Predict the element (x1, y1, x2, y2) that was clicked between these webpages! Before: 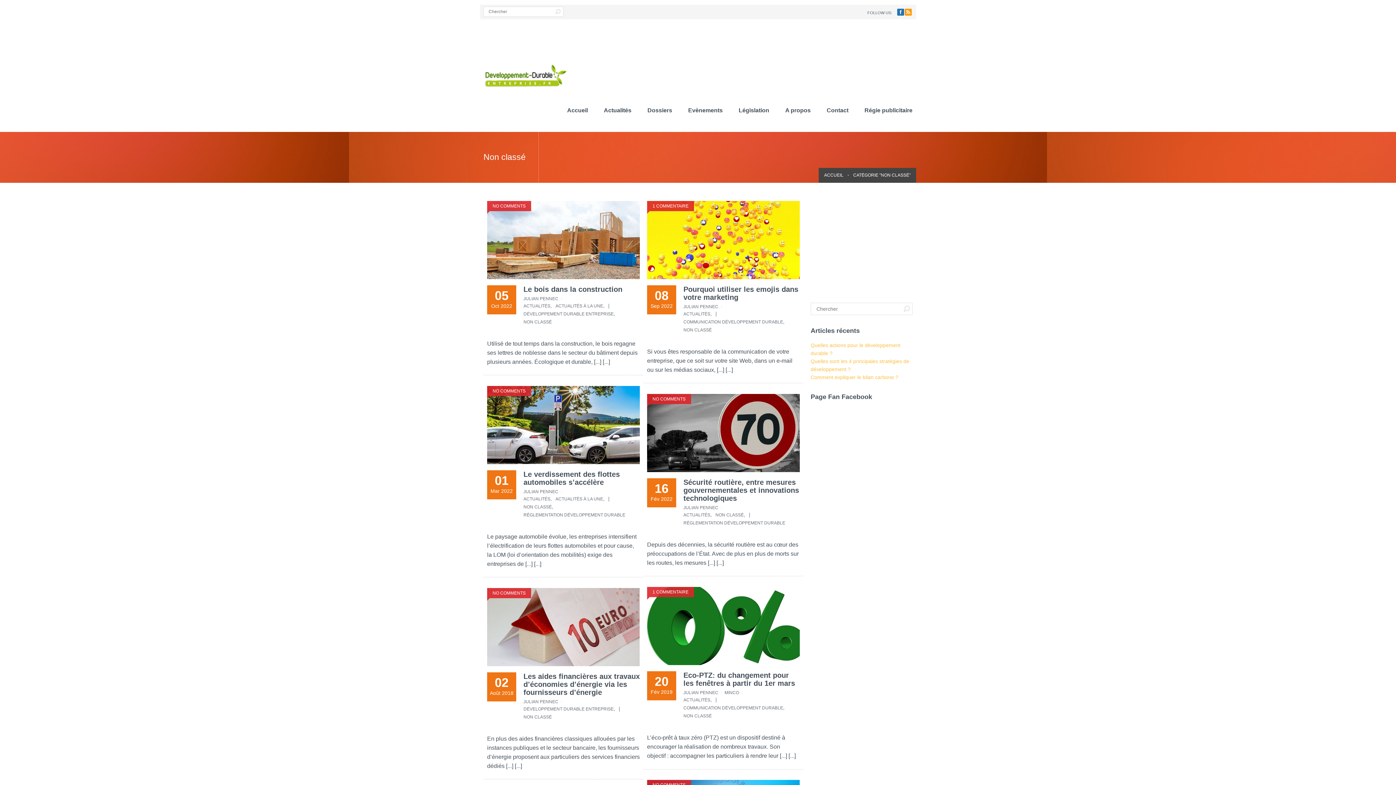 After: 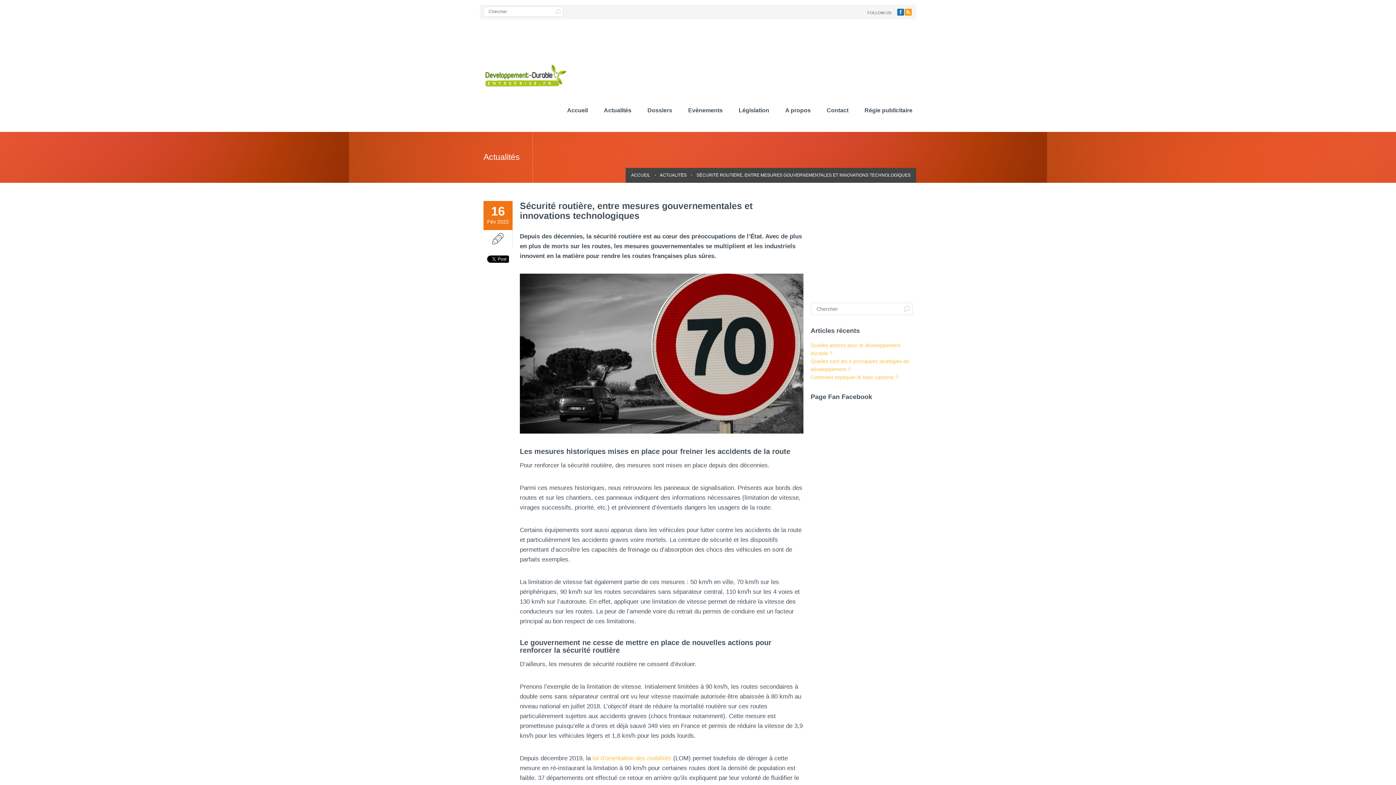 Action: label: Sécurité routière, entre mesures gouvernementales et innovations technologiques bbox: (683, 478, 799, 502)